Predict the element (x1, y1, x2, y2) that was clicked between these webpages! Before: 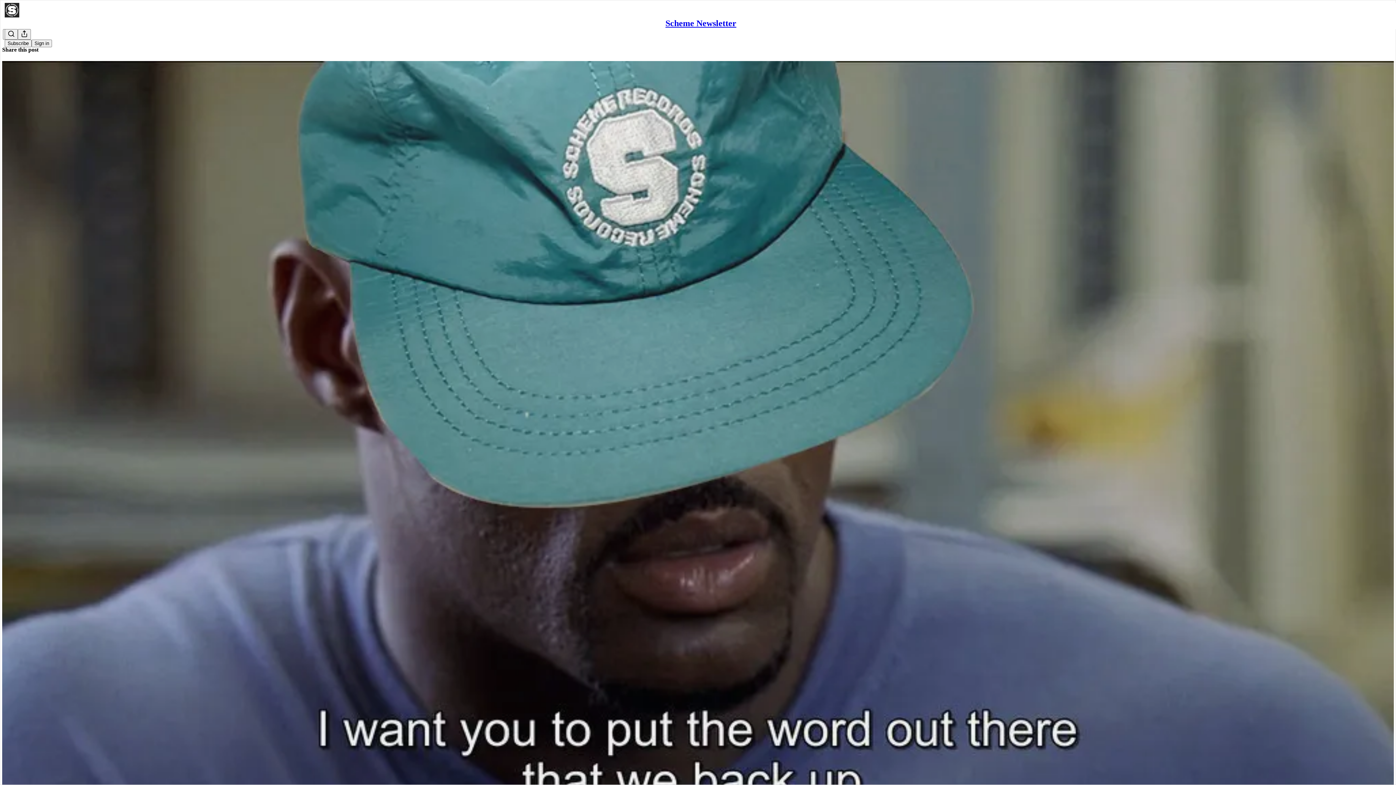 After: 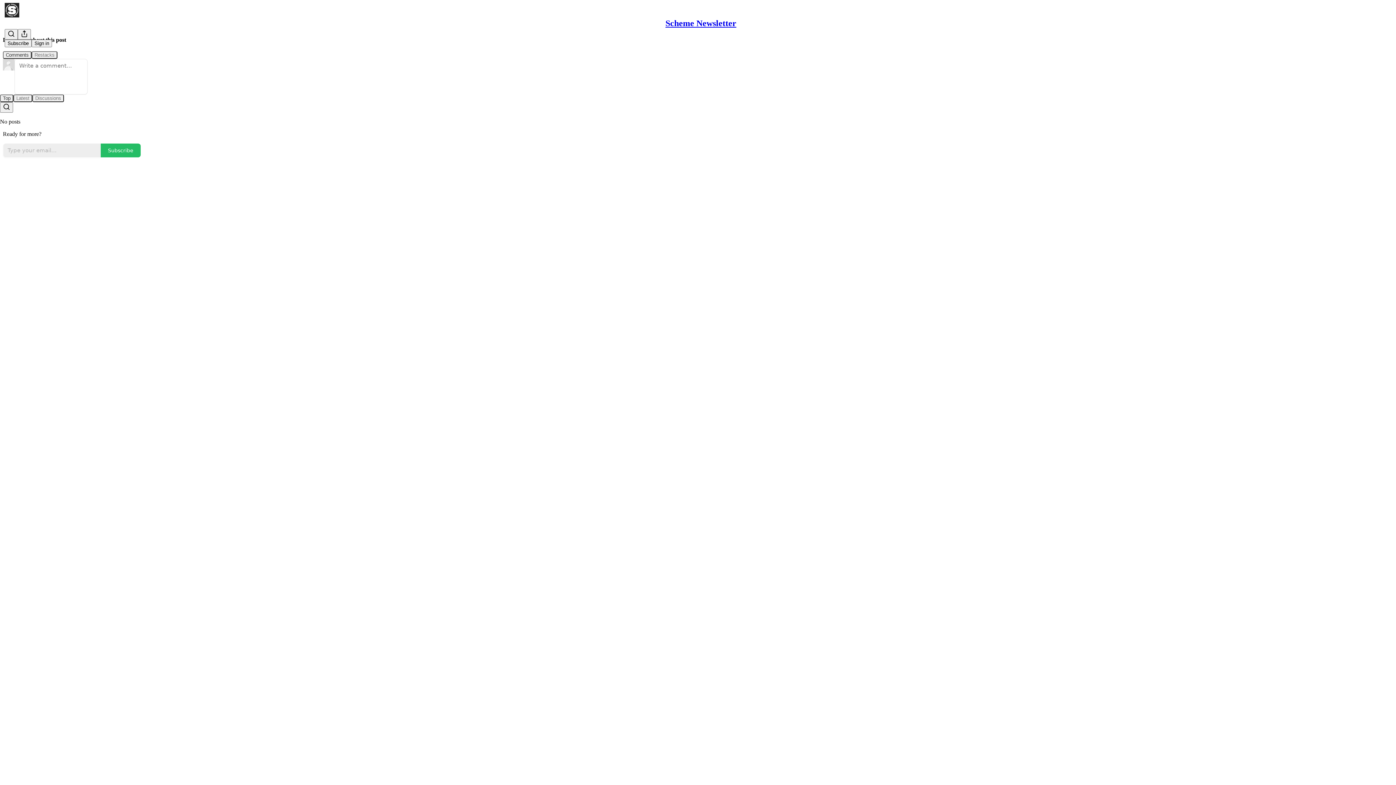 Action: bbox: (2, 60, 1394, 821) label: Scheme Newsletter
NEWSLETTER 026